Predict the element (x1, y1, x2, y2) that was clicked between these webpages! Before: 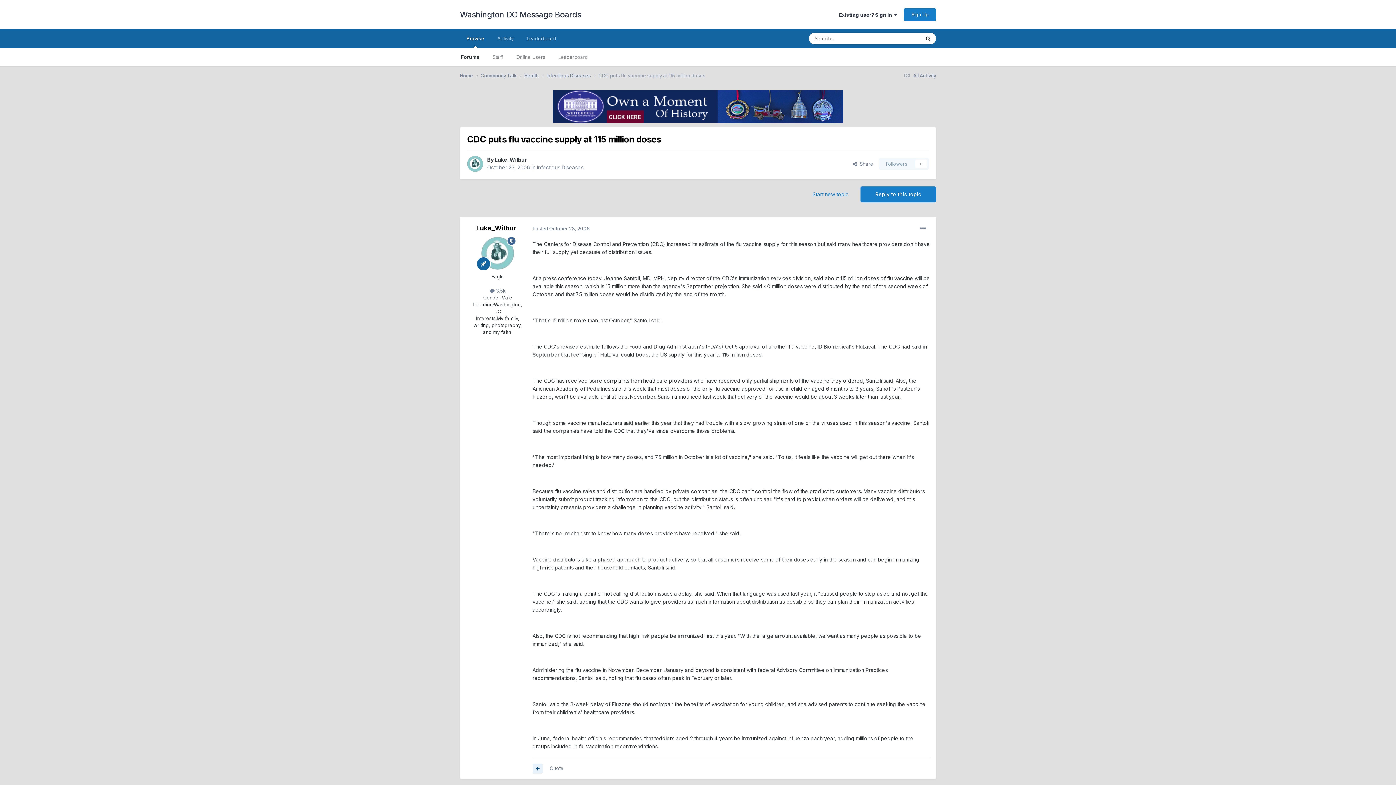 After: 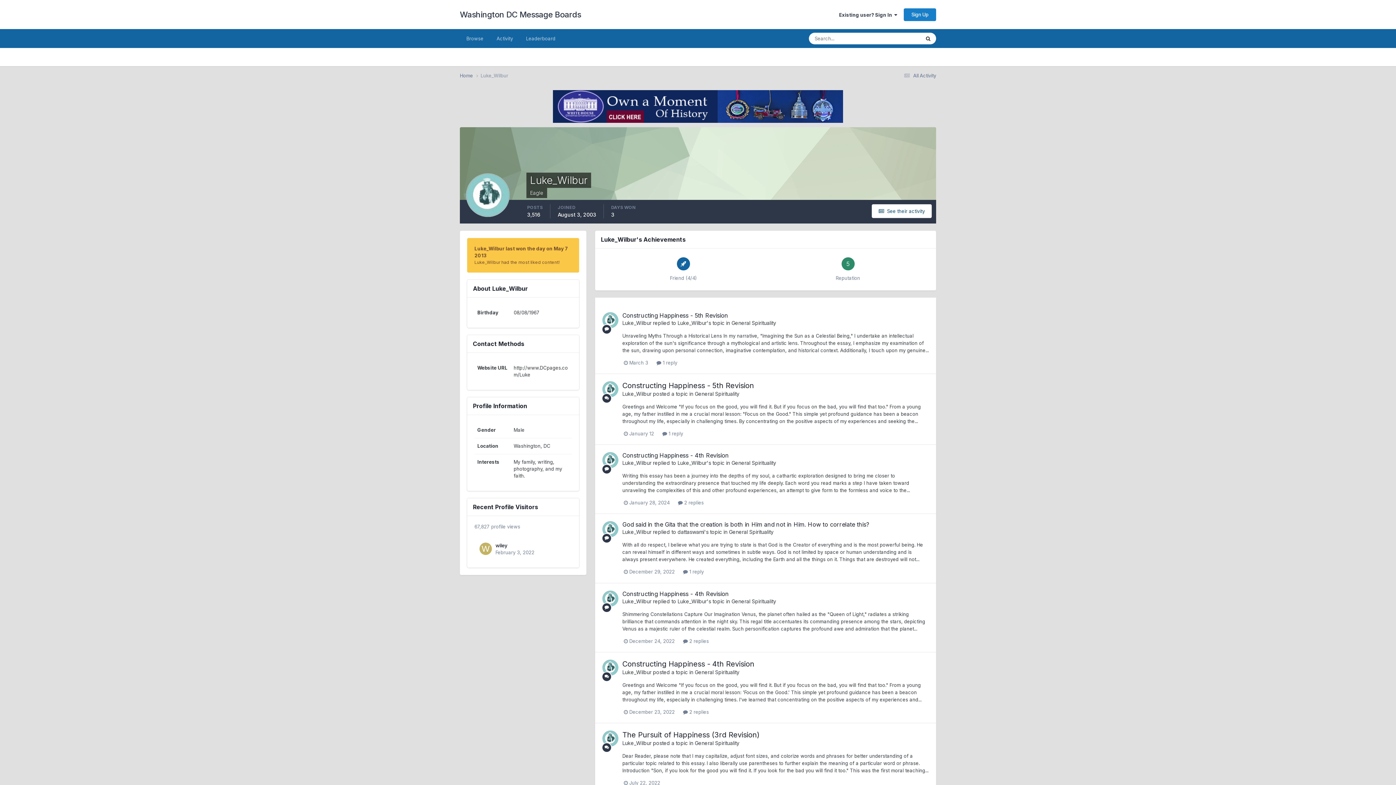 Action: bbox: (494, 156, 526, 162) label: Luke_Wilbur